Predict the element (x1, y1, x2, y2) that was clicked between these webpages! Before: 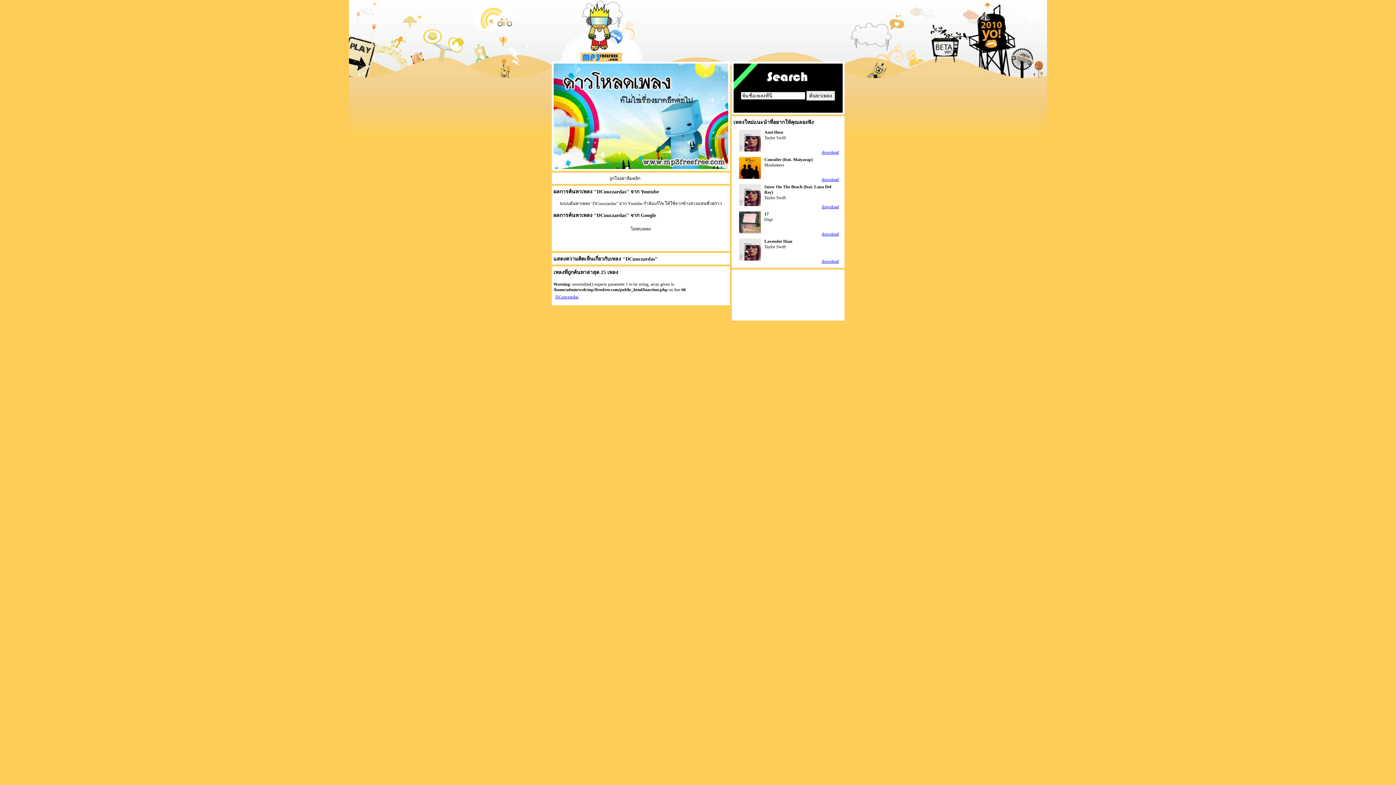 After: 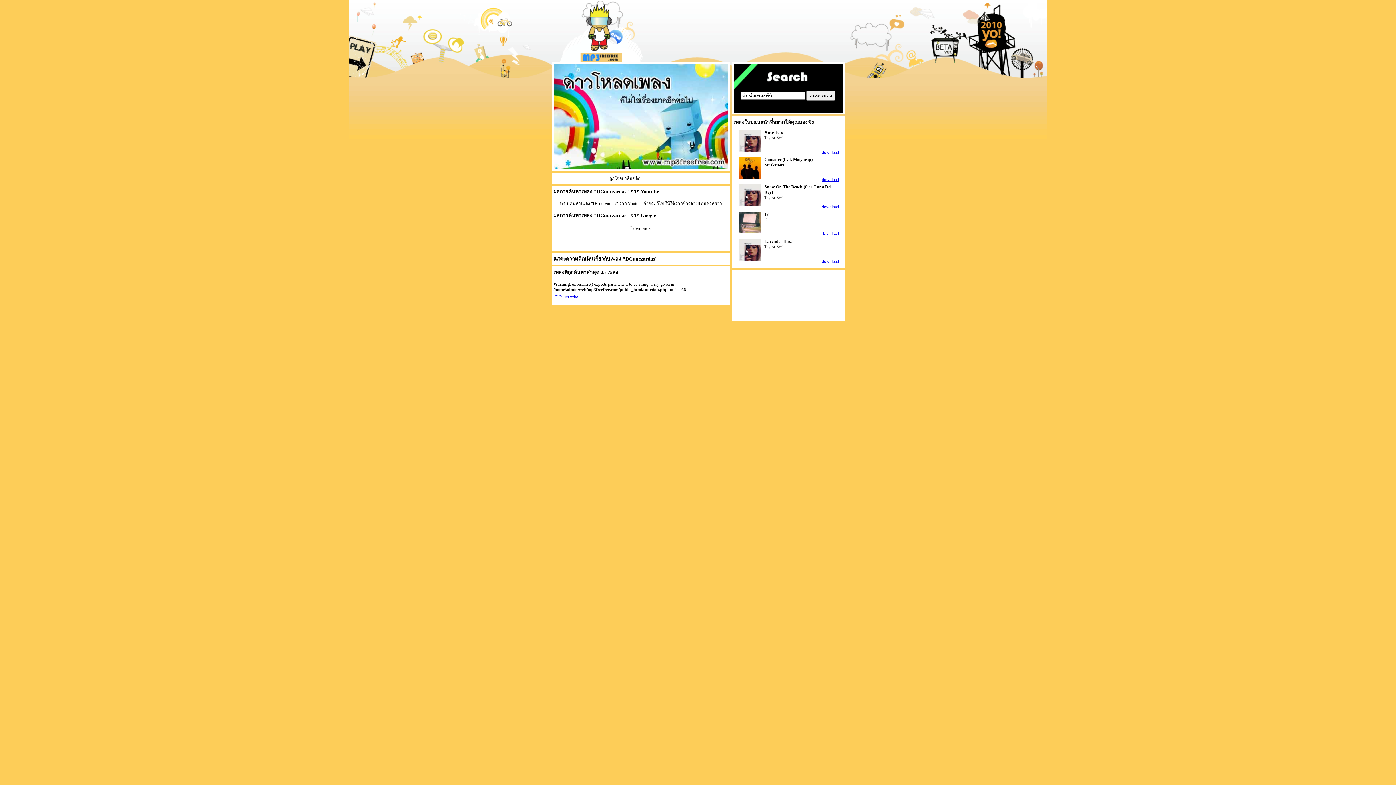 Action: bbox: (596, 212, 626, 218) label: DCuuczardas